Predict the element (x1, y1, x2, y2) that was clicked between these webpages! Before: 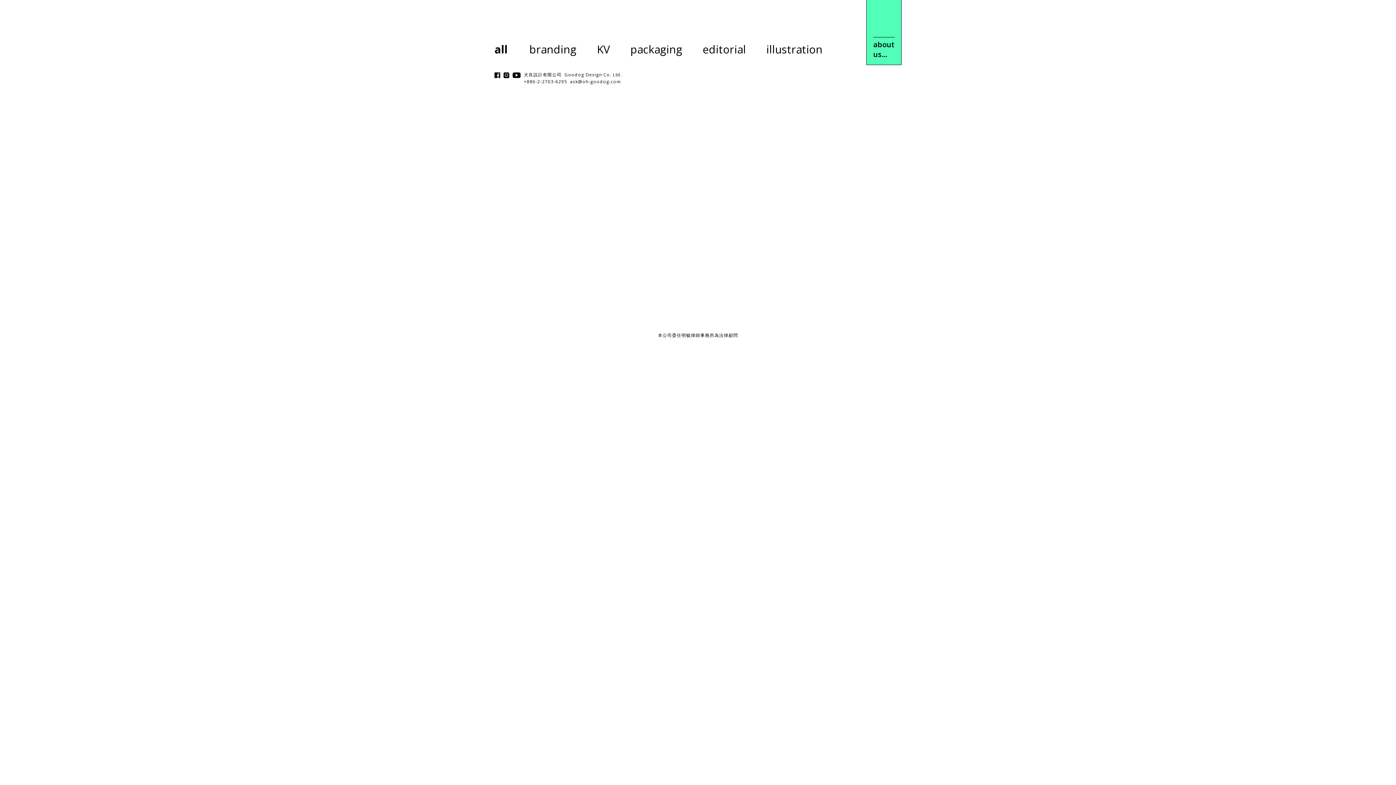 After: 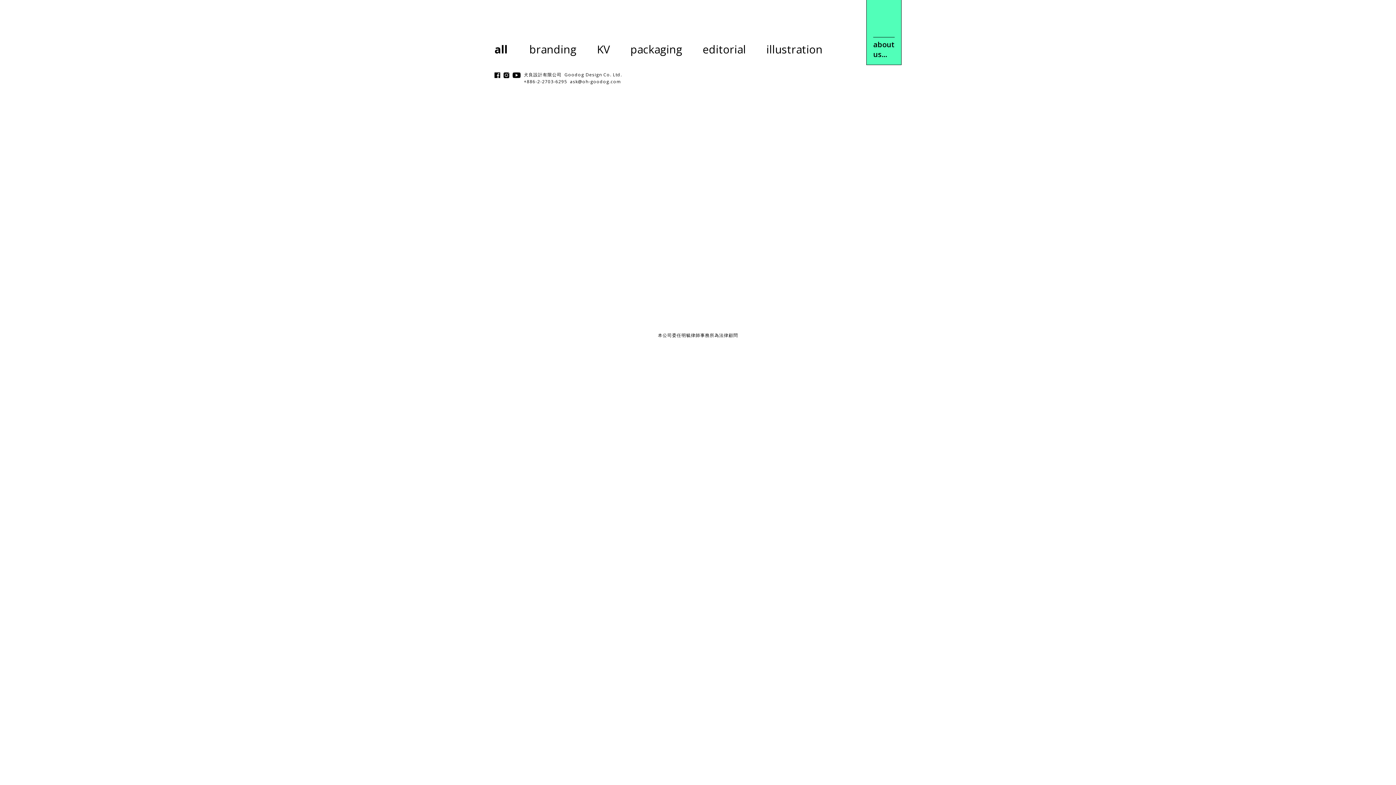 Action: bbox: (512, 72, 520, 80)